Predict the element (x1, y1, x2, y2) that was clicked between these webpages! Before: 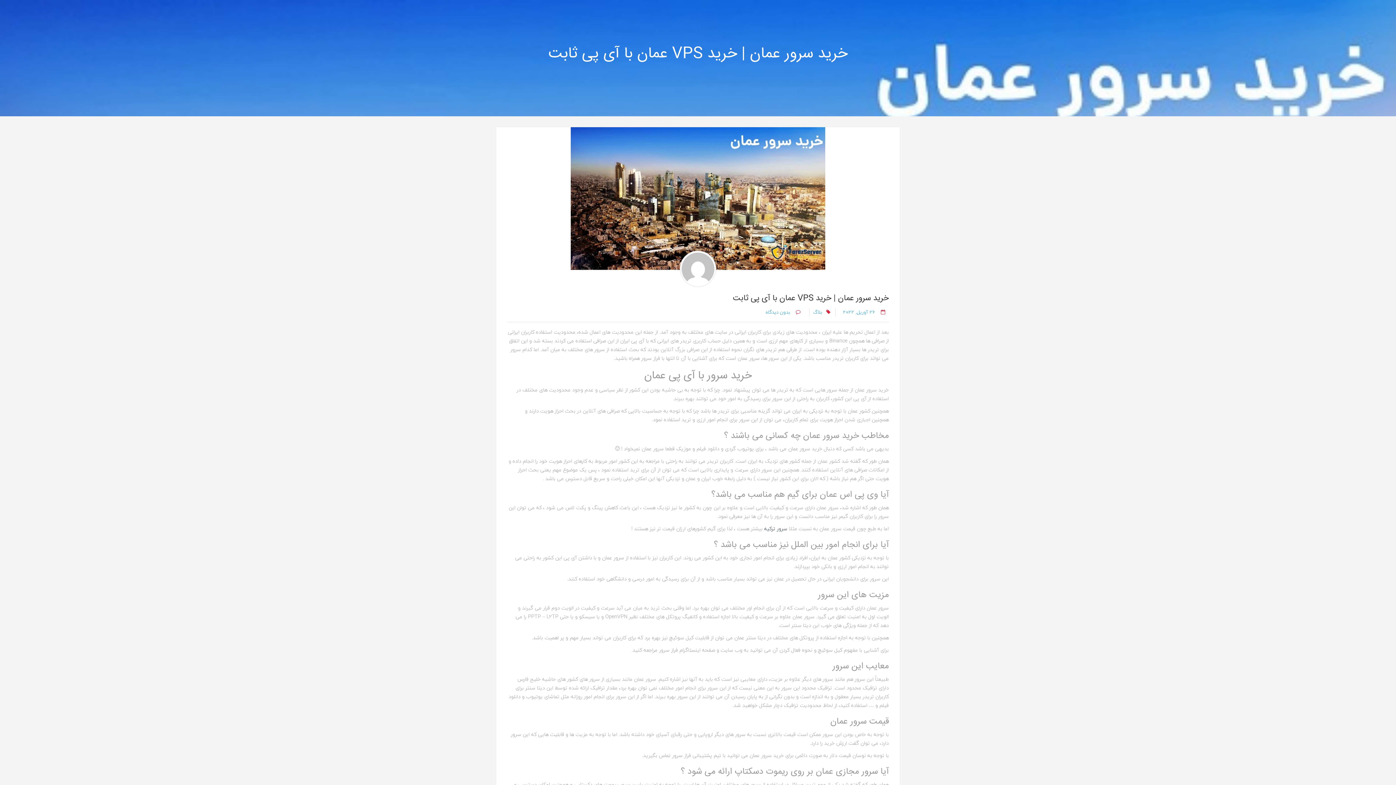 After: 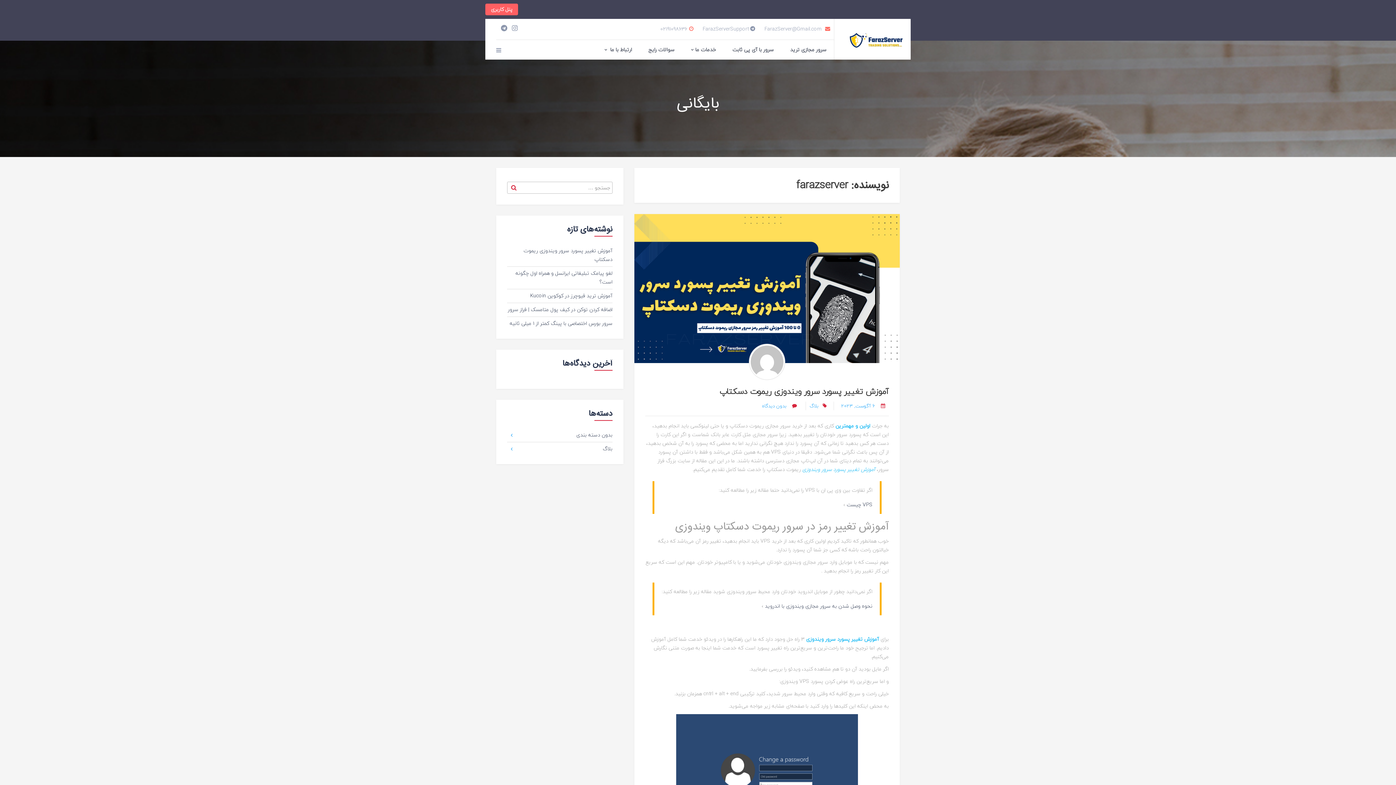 Action: bbox: (680, 250, 716, 287)